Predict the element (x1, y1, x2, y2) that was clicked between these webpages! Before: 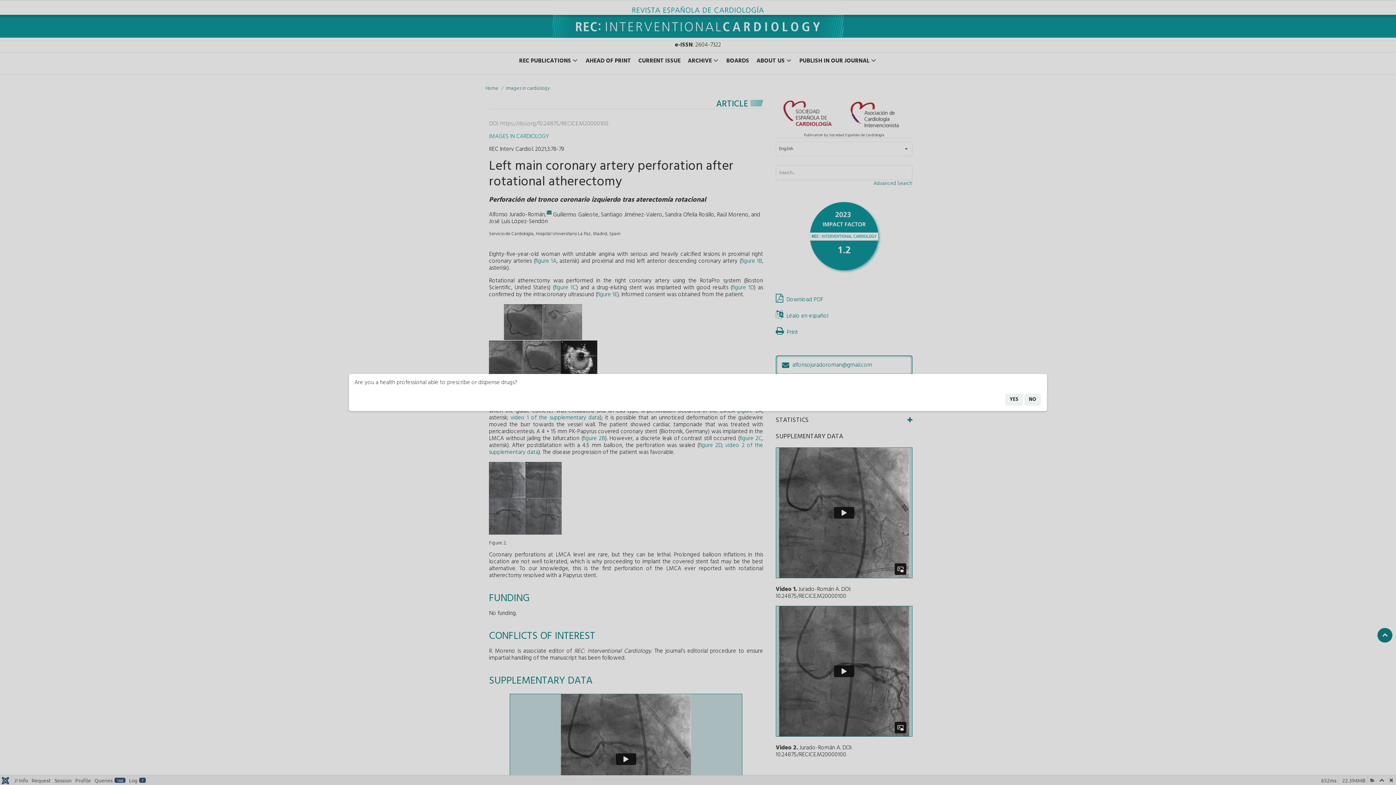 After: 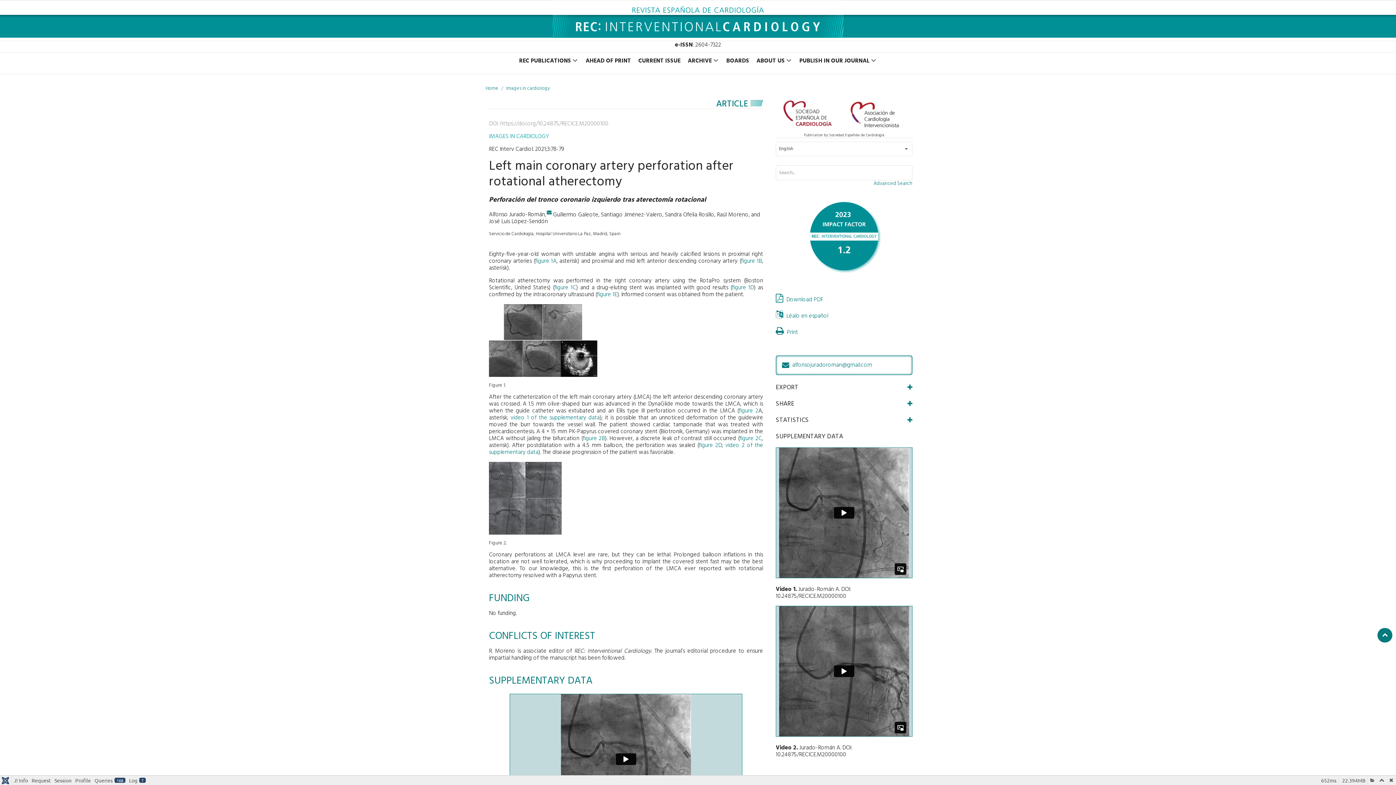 Action: bbox: (1024, 394, 1041, 405) label: NO